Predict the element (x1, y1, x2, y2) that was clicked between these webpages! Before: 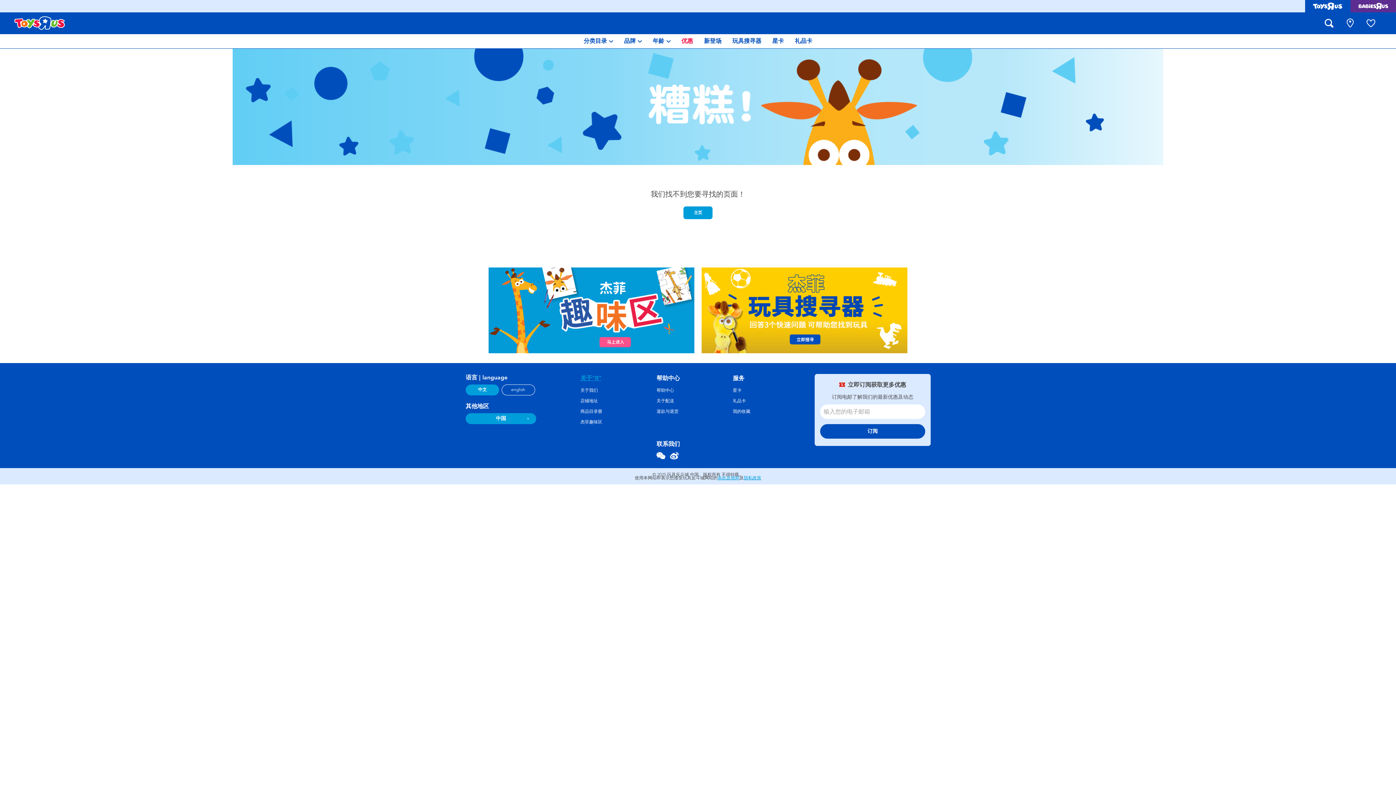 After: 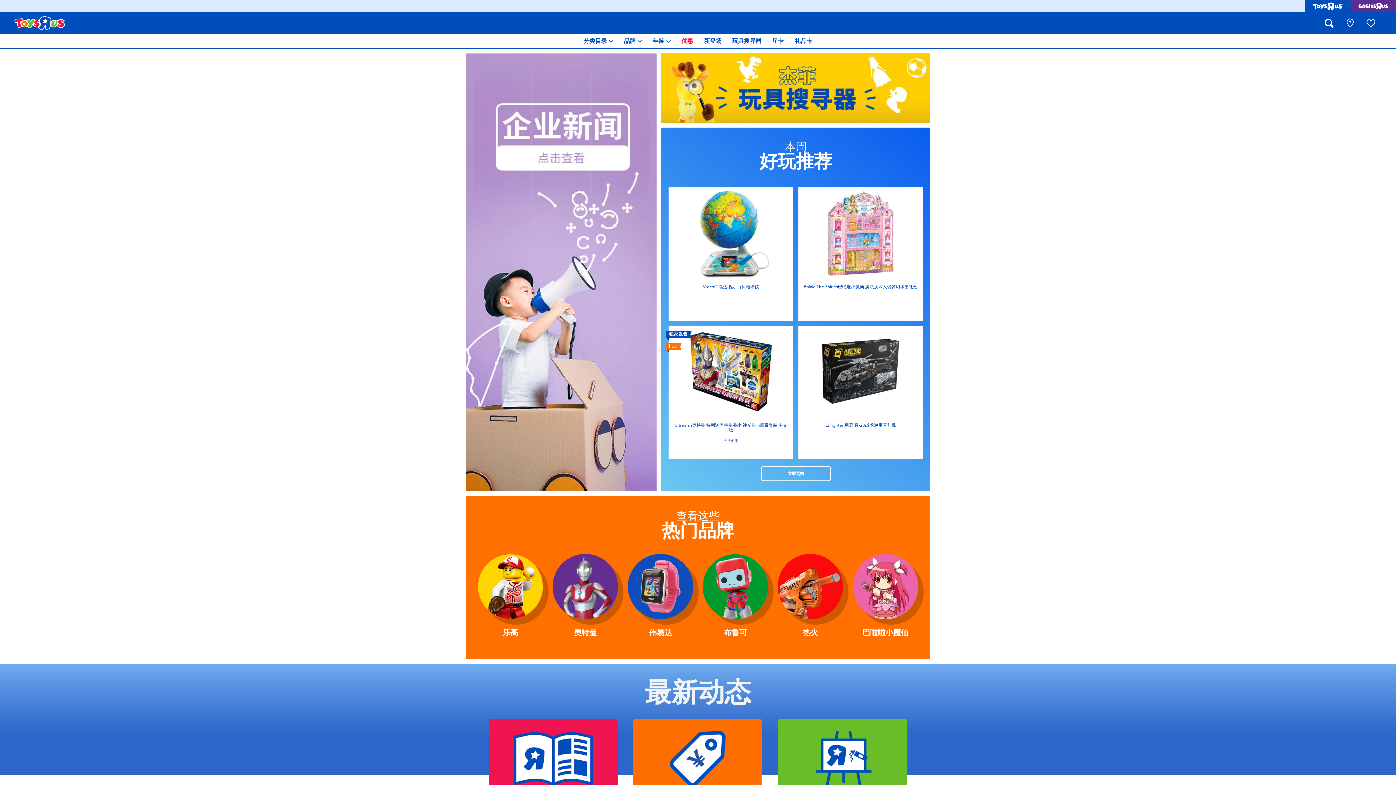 Action: bbox: (683, 206, 712, 219) label: 主页